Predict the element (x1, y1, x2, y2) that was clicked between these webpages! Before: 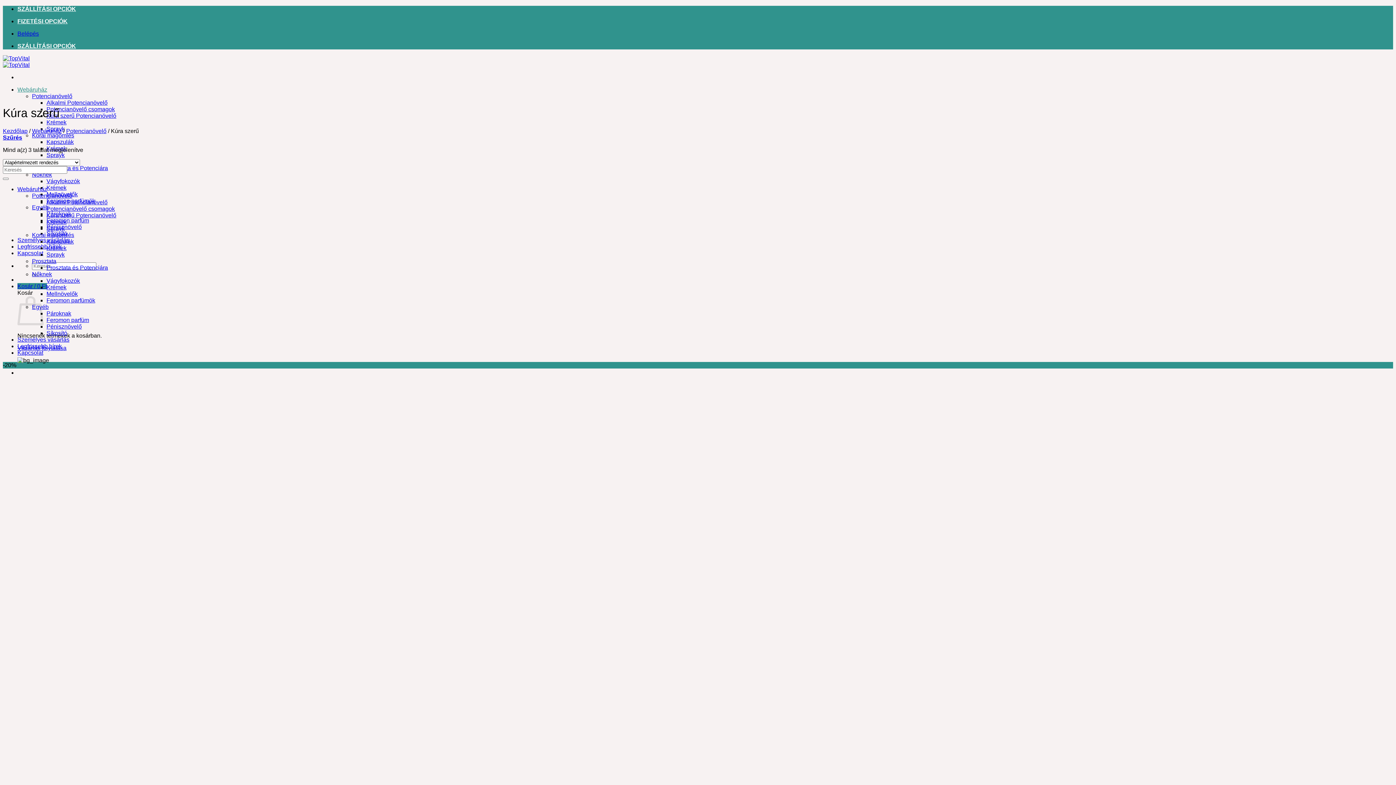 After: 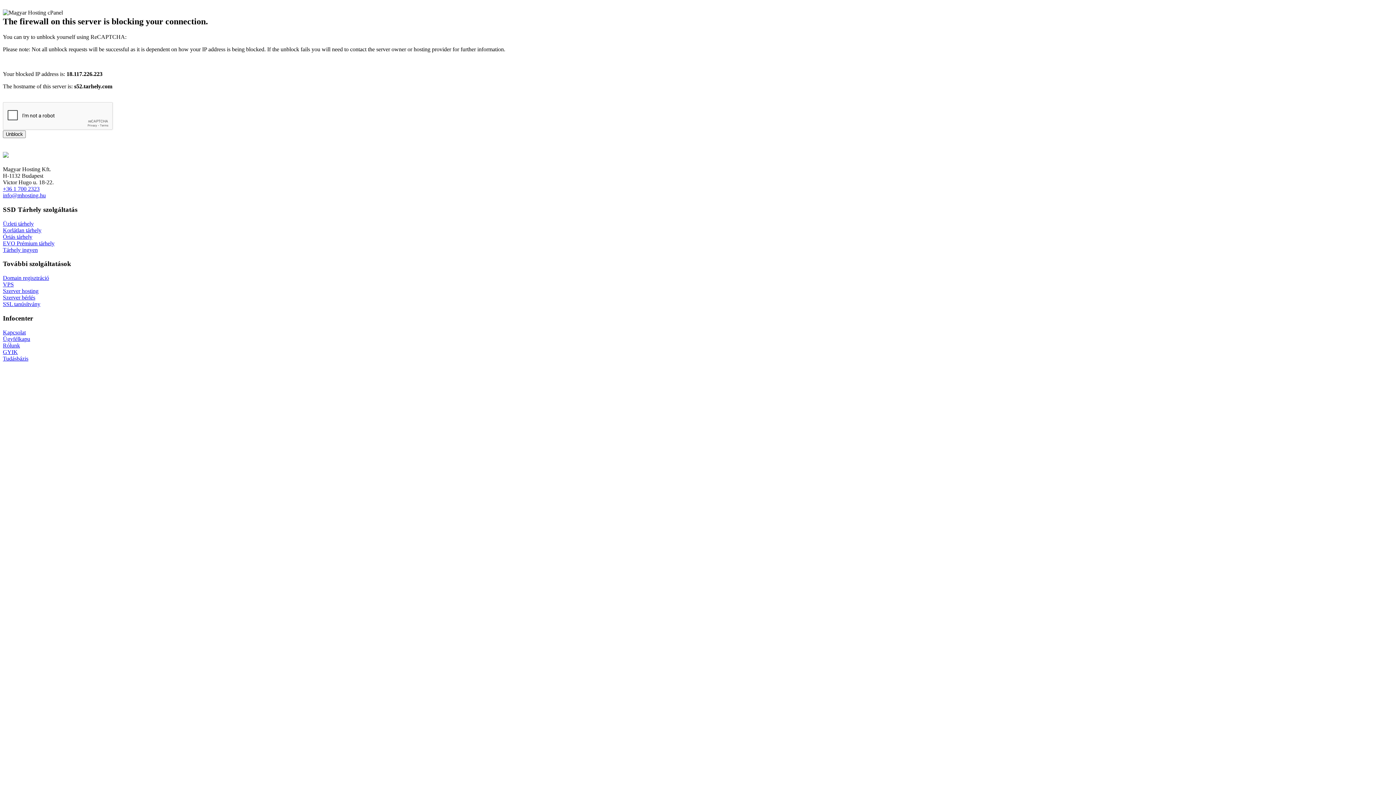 Action: bbox: (32, 258, 56, 264) label: Prosztata